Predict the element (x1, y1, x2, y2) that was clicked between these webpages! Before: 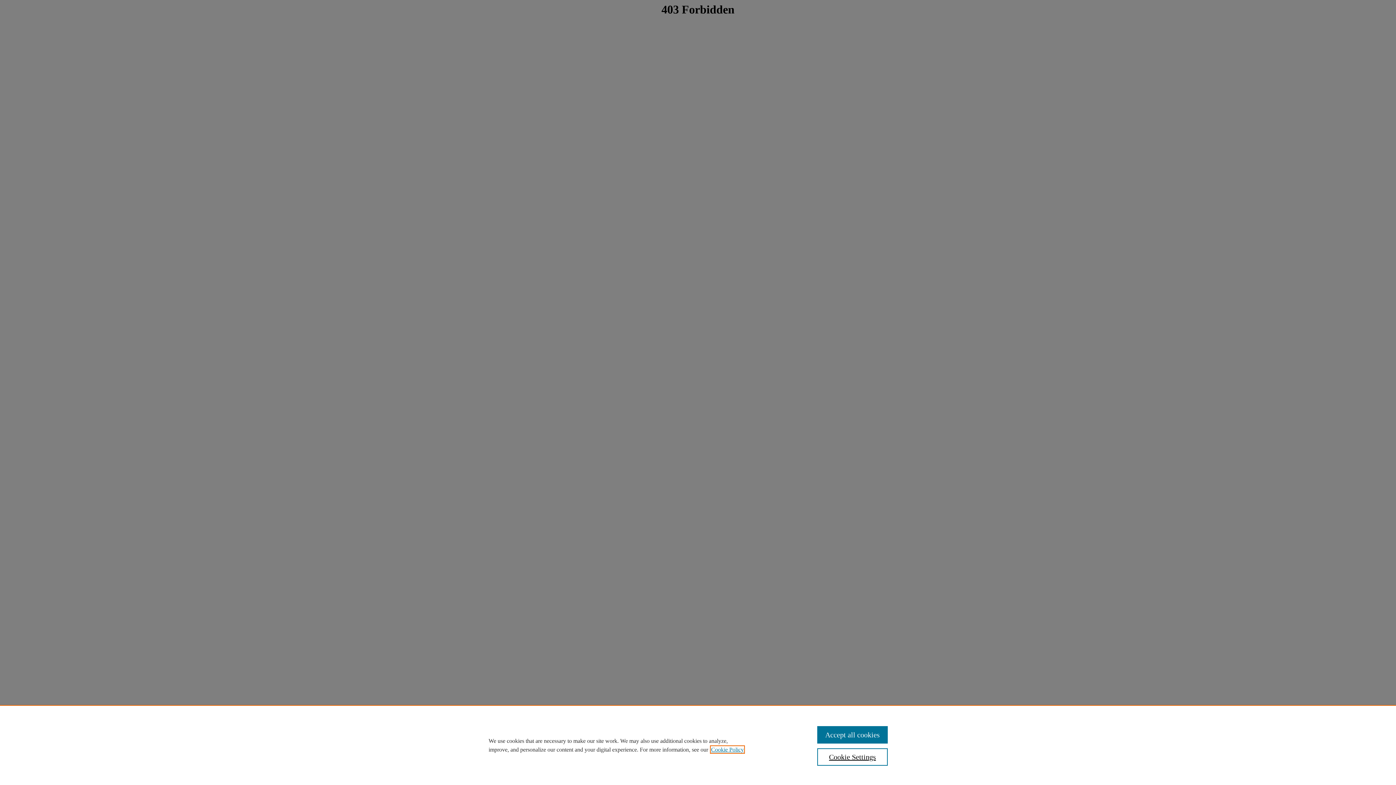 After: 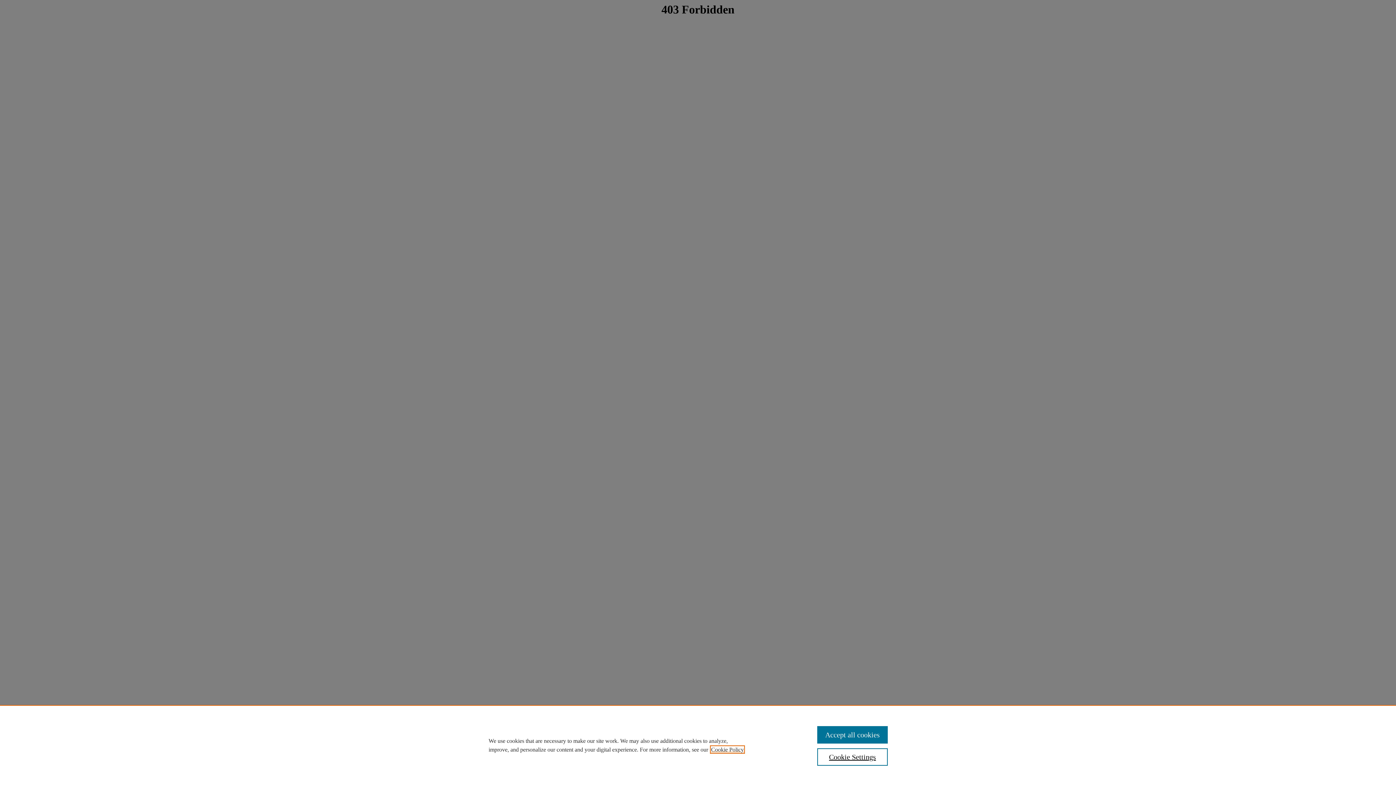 Action: bbox: (711, 746, 744, 753) label: , opens in a new tab